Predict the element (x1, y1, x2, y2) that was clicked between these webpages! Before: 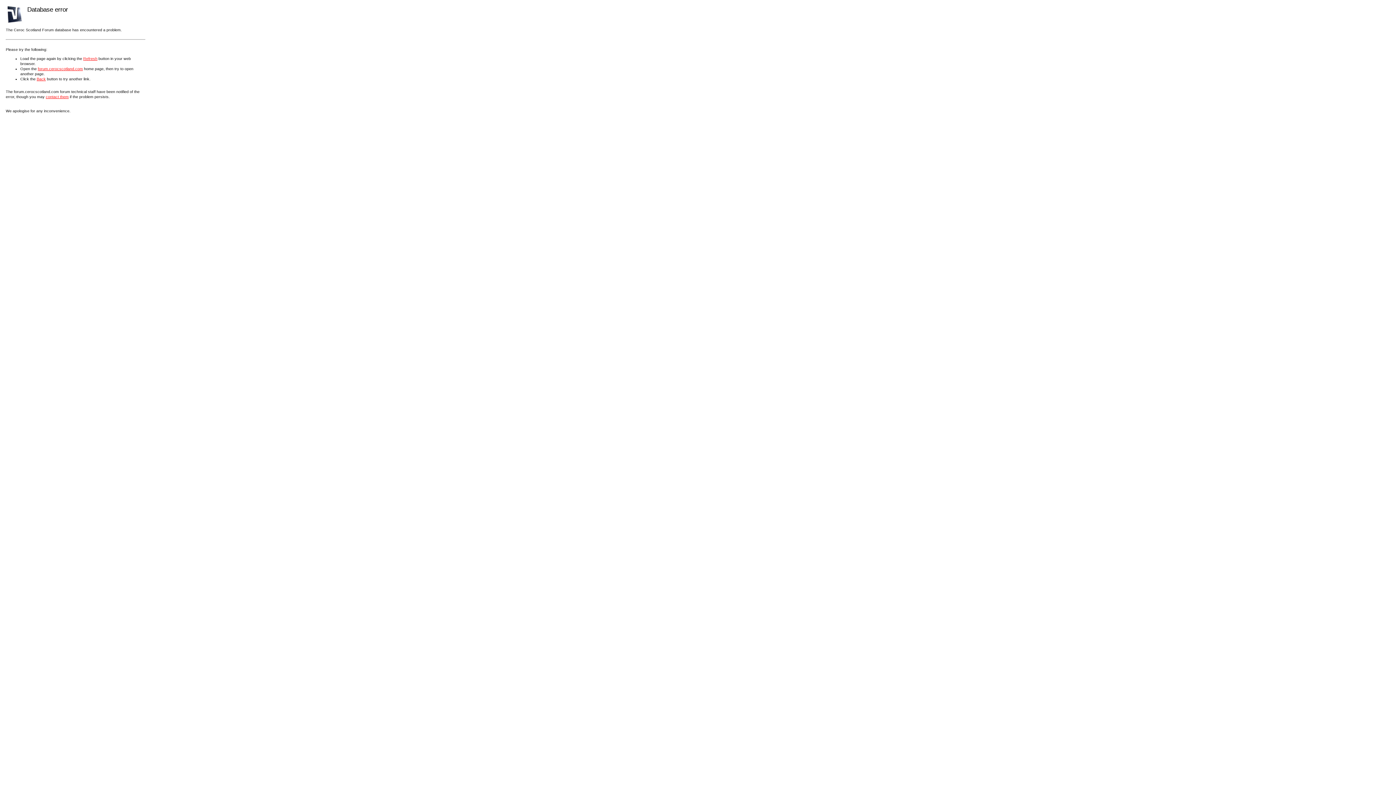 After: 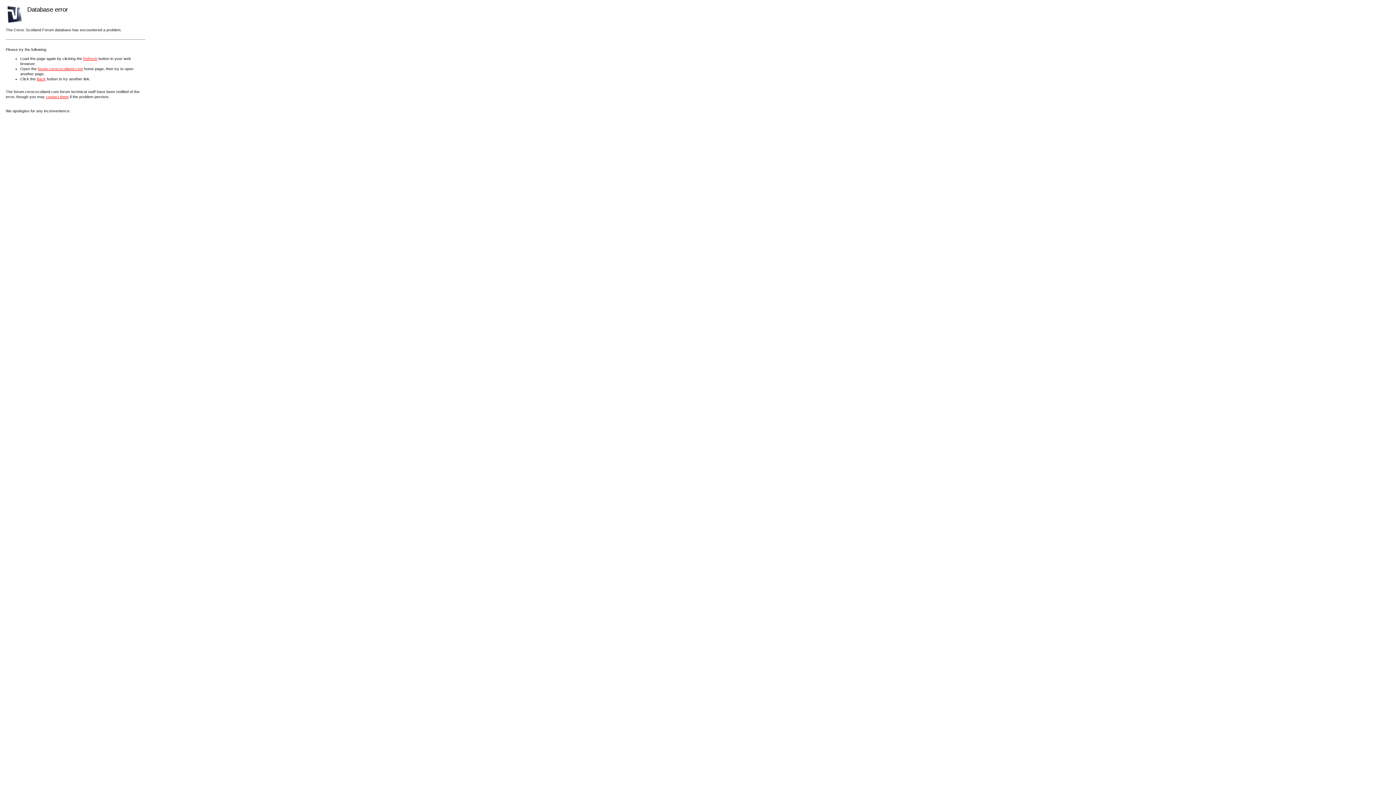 Action: bbox: (37, 66, 82, 70) label: forum.cerocscotland.com